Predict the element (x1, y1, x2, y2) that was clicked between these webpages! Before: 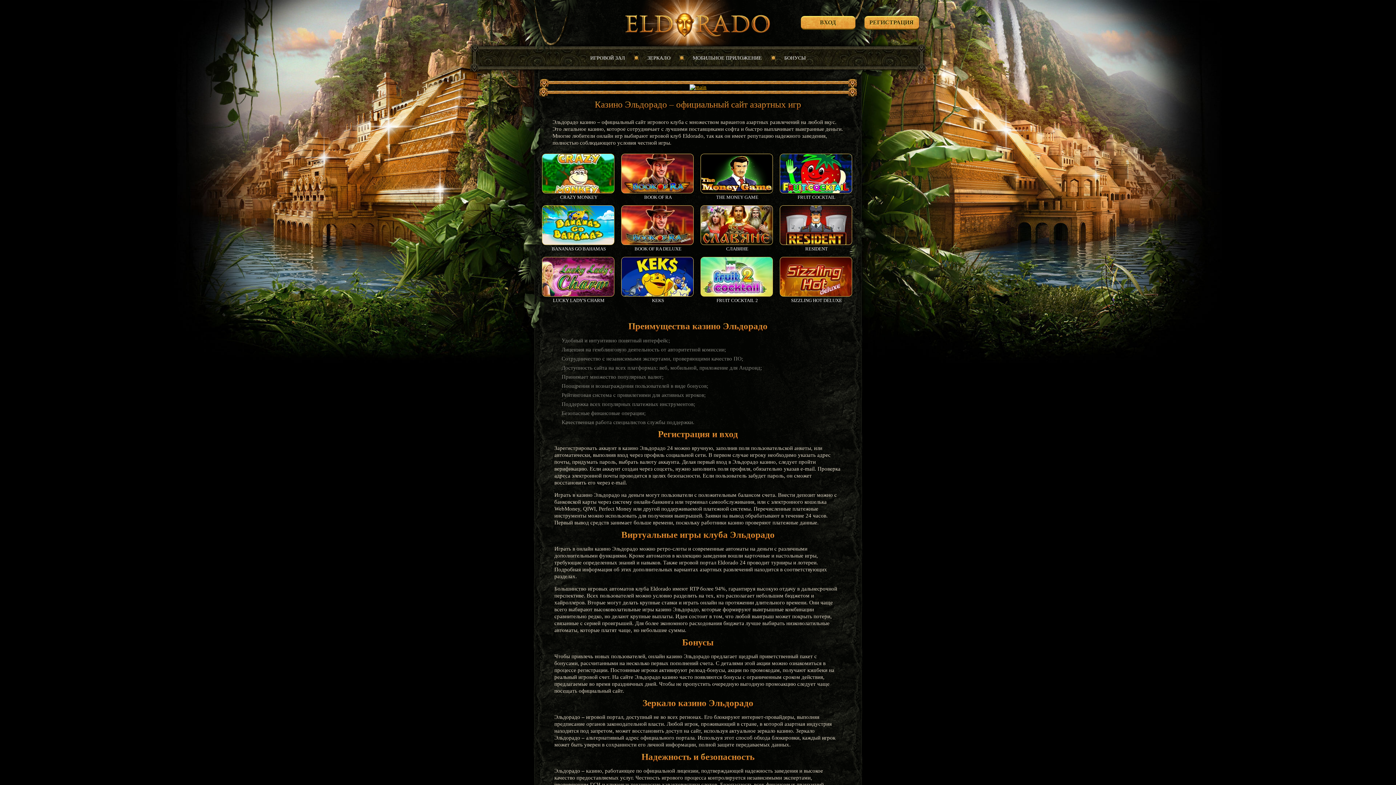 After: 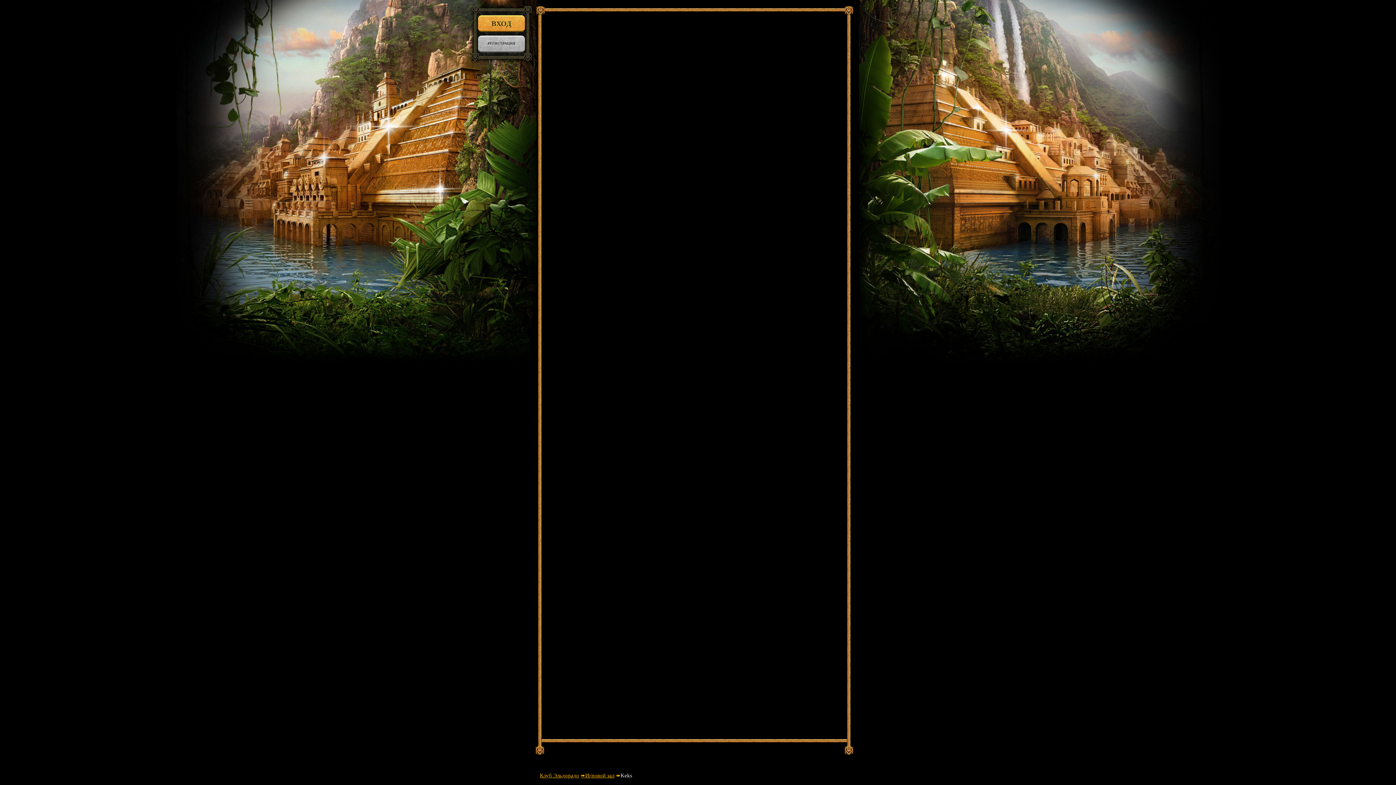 Action: bbox: (632, 285, 683, 298) label: ДЕМО